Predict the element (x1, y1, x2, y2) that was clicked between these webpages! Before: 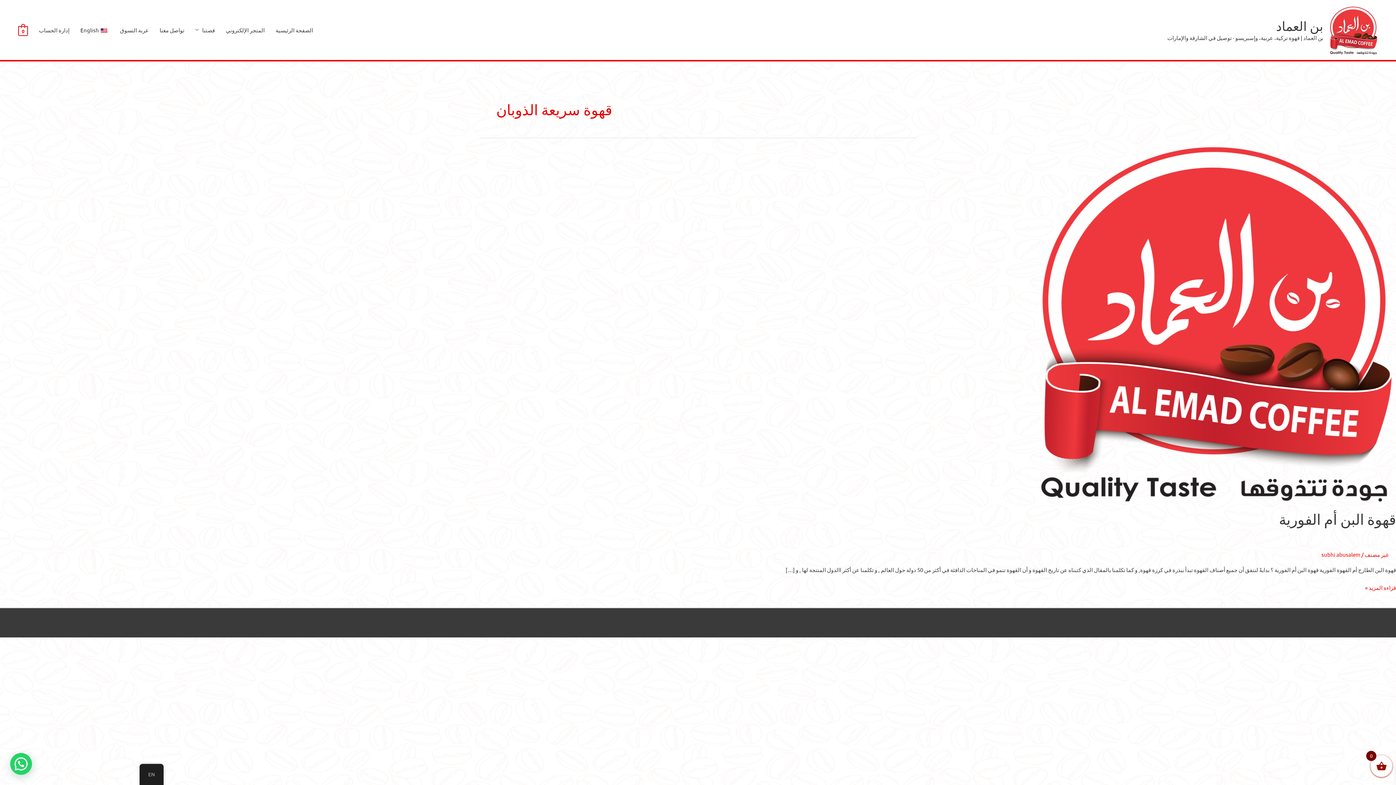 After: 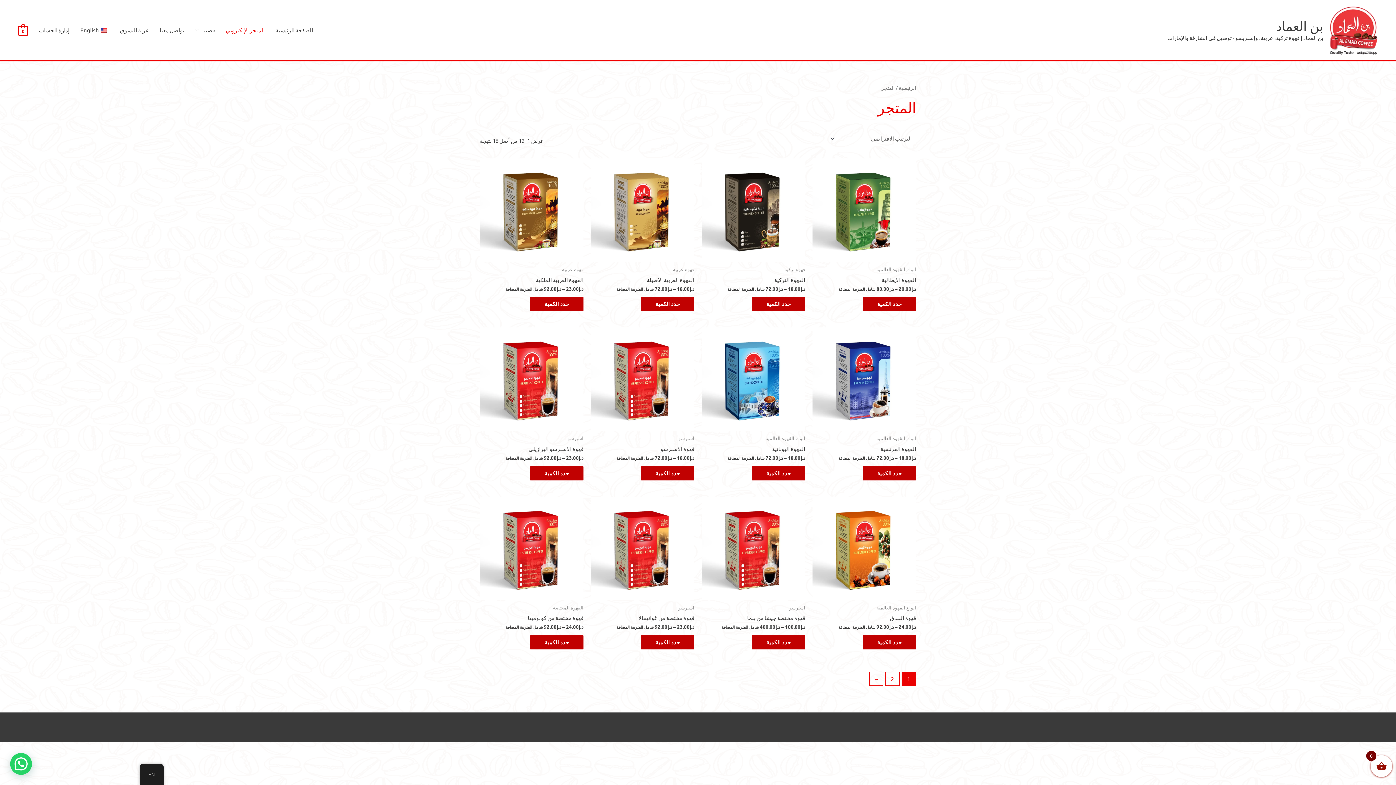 Action: label: المتجر الإلكتروني bbox: (220, 0, 270, 60)